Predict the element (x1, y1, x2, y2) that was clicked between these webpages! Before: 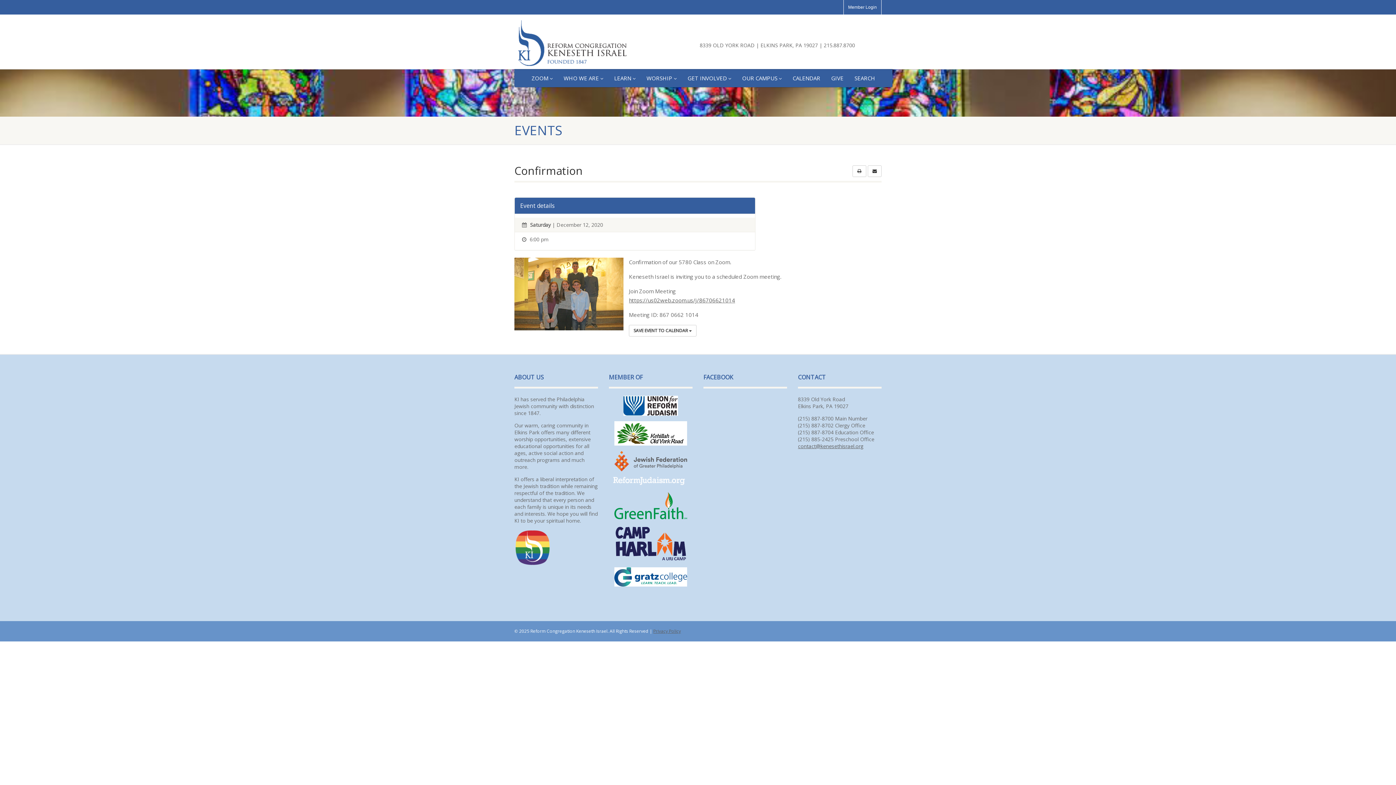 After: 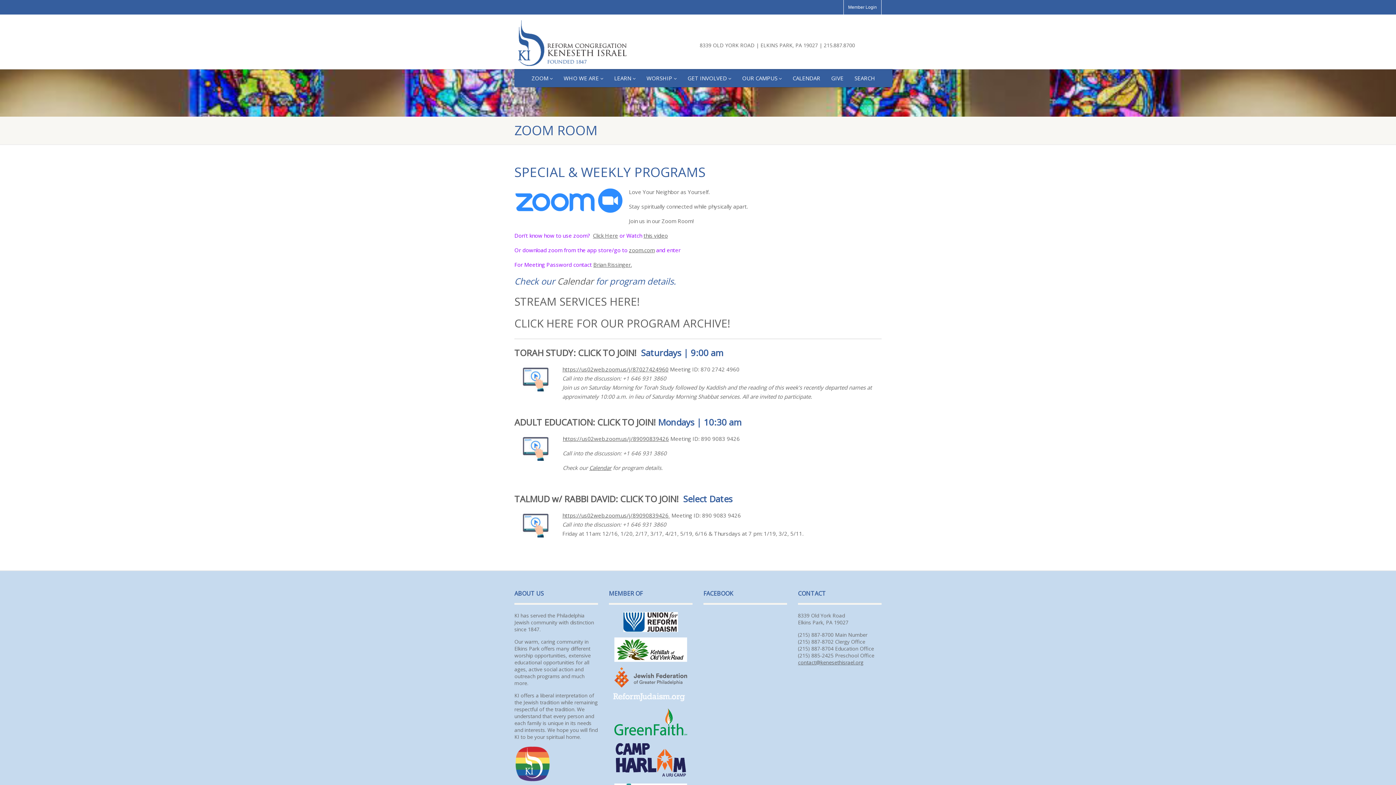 Action: bbox: (526, 69, 558, 87) label: ZOOM 